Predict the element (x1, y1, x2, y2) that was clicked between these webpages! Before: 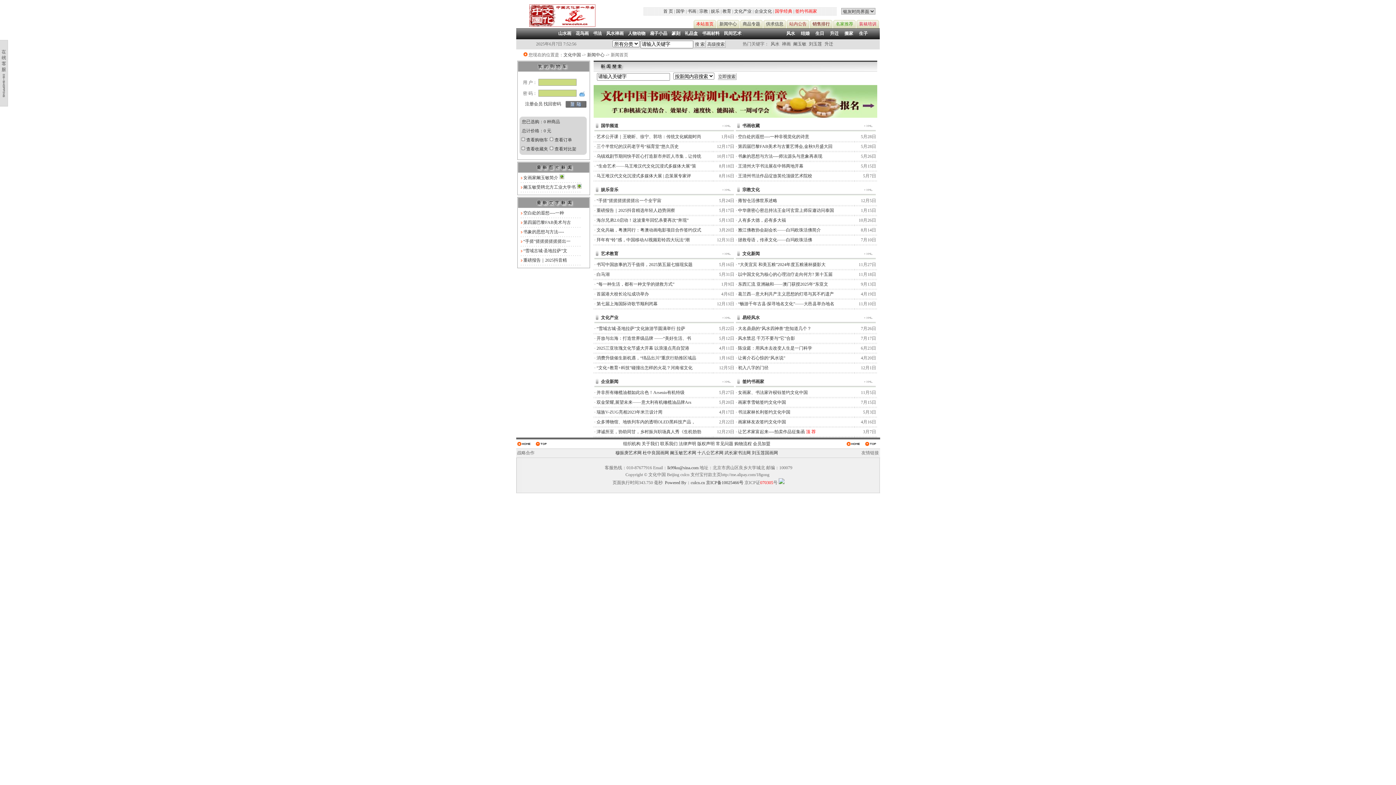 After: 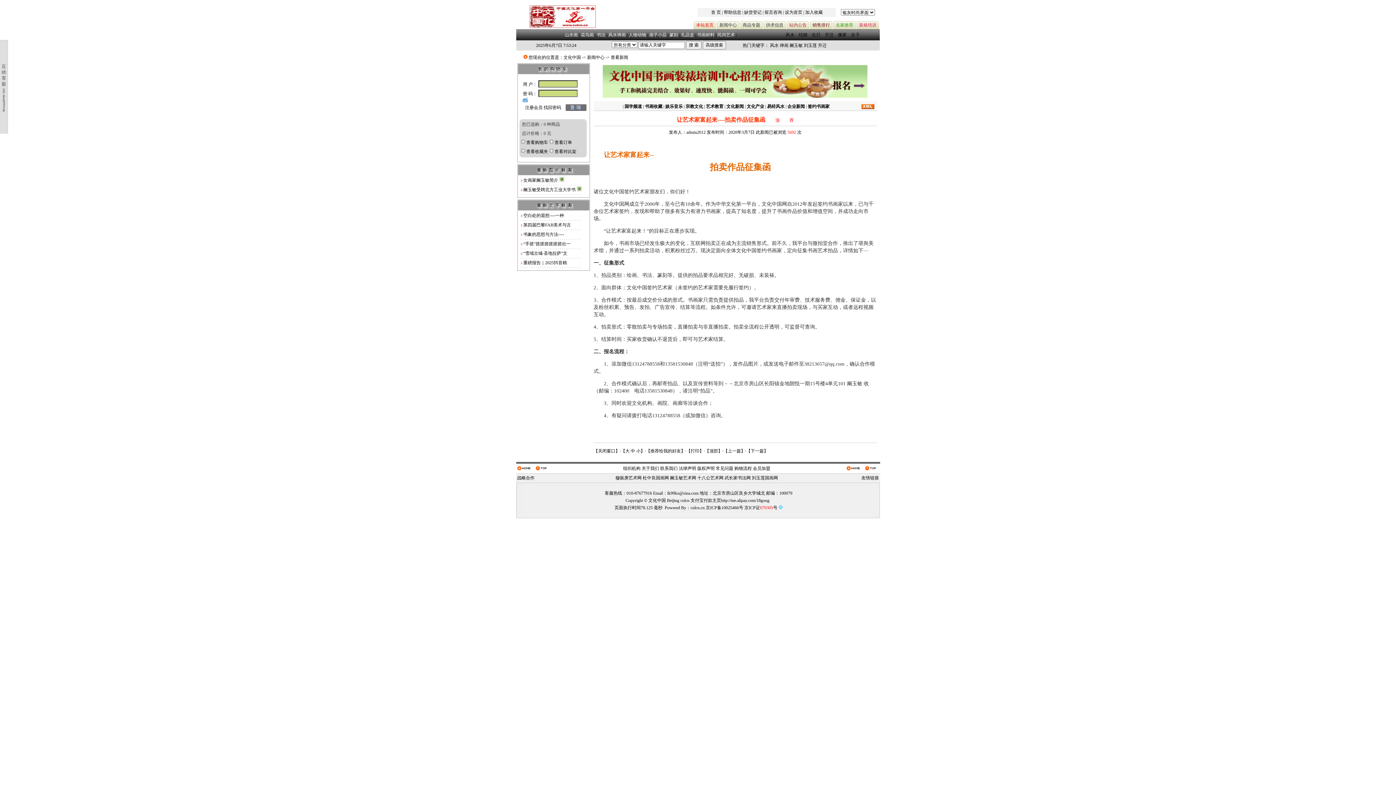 Action: bbox: (738, 429, 805, 434) label: 让艺术家富起来----拍卖作品征集函